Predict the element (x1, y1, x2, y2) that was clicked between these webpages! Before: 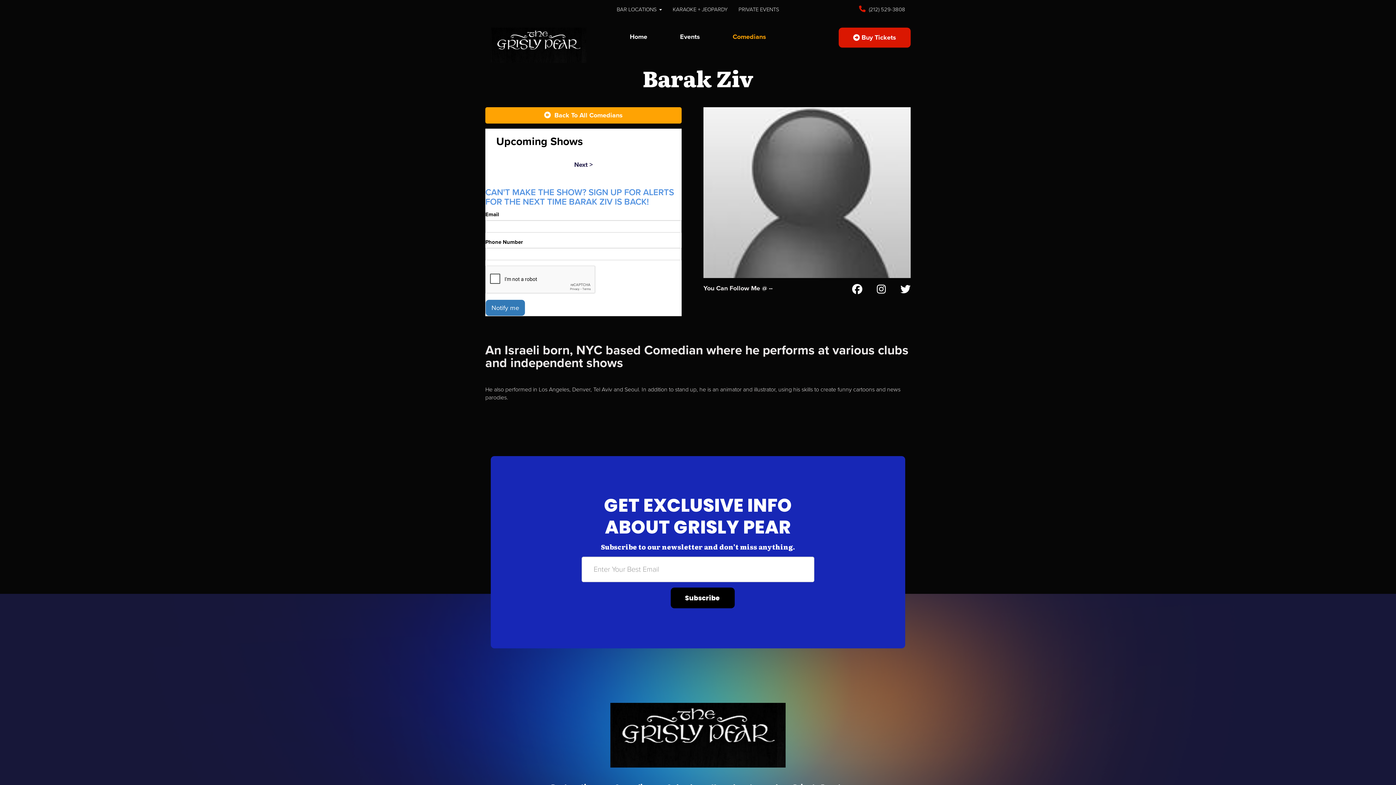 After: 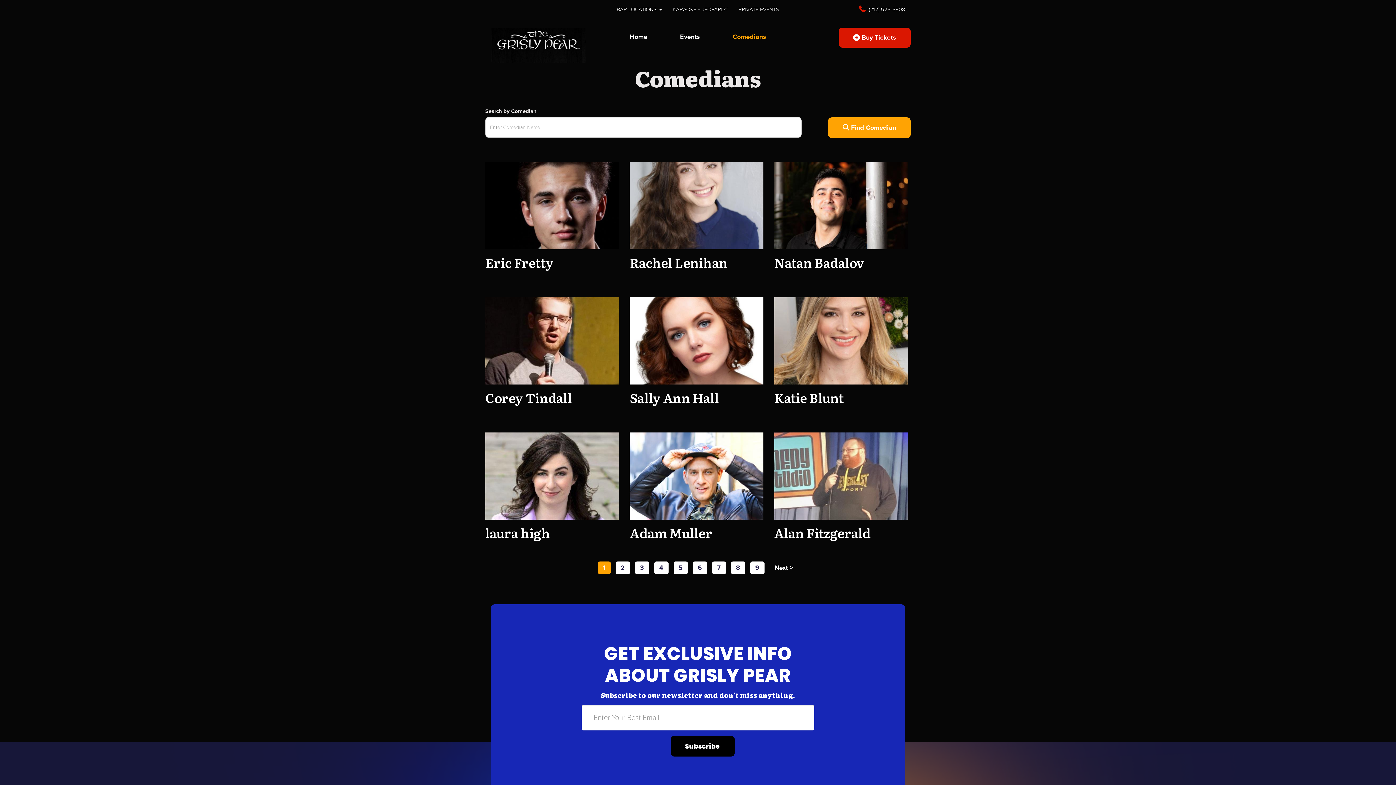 Action: label: Comedians bbox: (727, 27, 771, 45)